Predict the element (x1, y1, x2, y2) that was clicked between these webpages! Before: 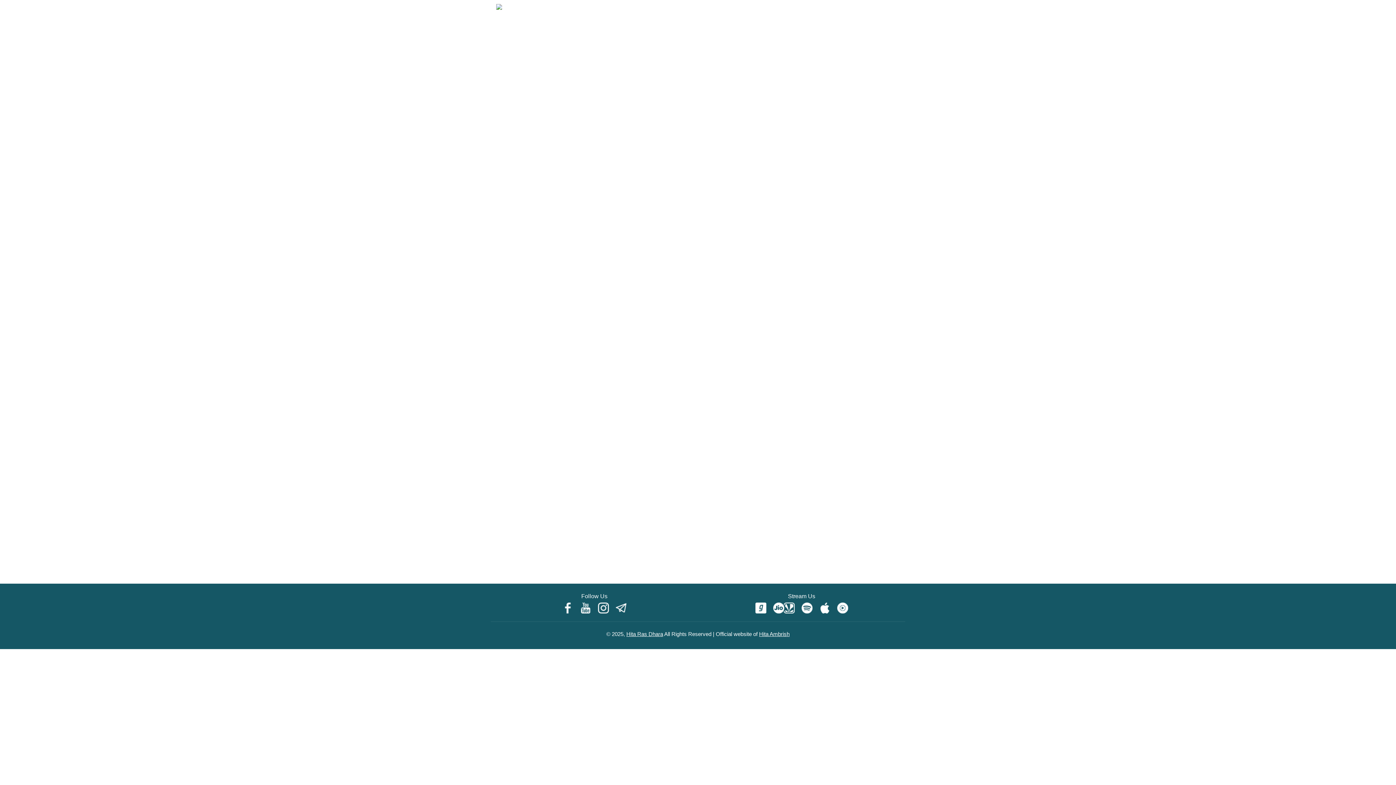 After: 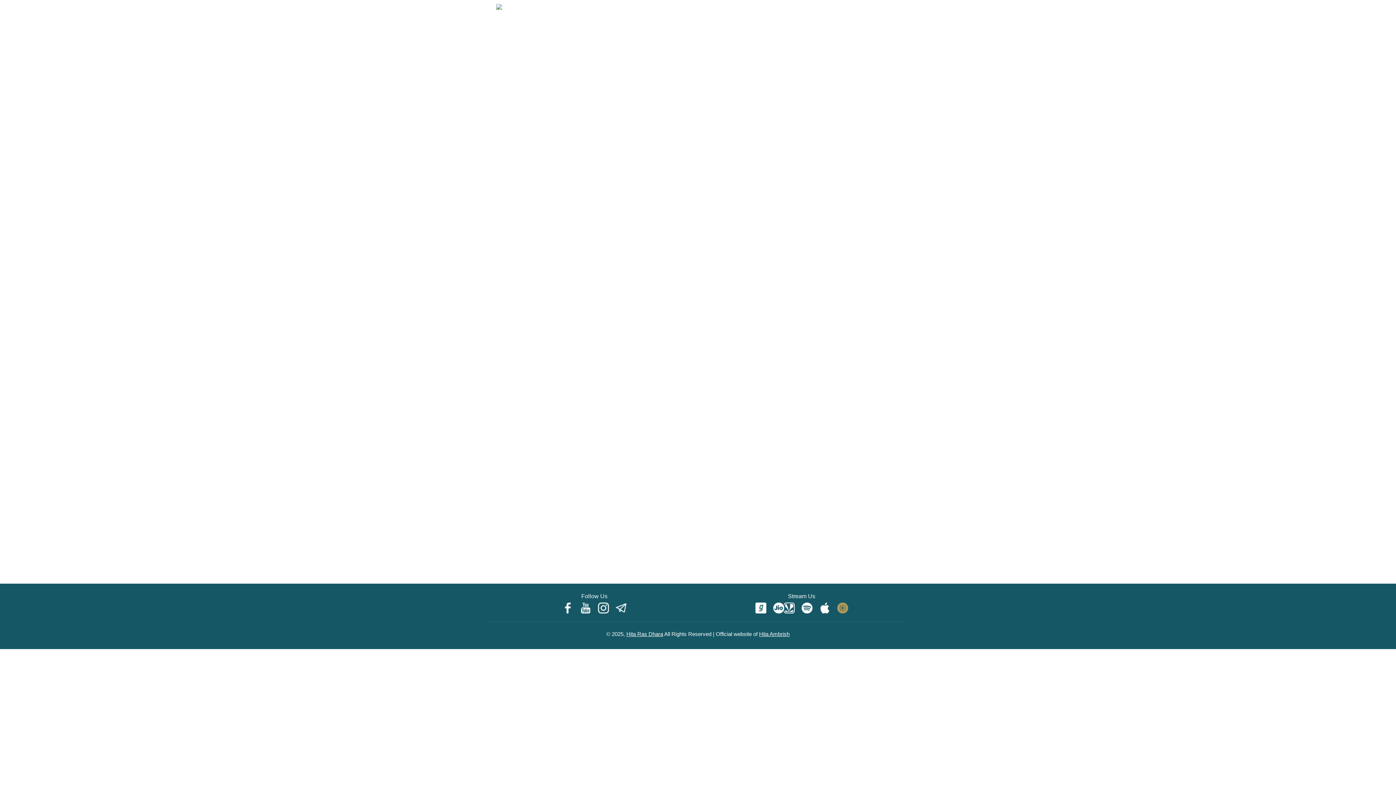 Action: bbox: (834, 604, 850, 610)